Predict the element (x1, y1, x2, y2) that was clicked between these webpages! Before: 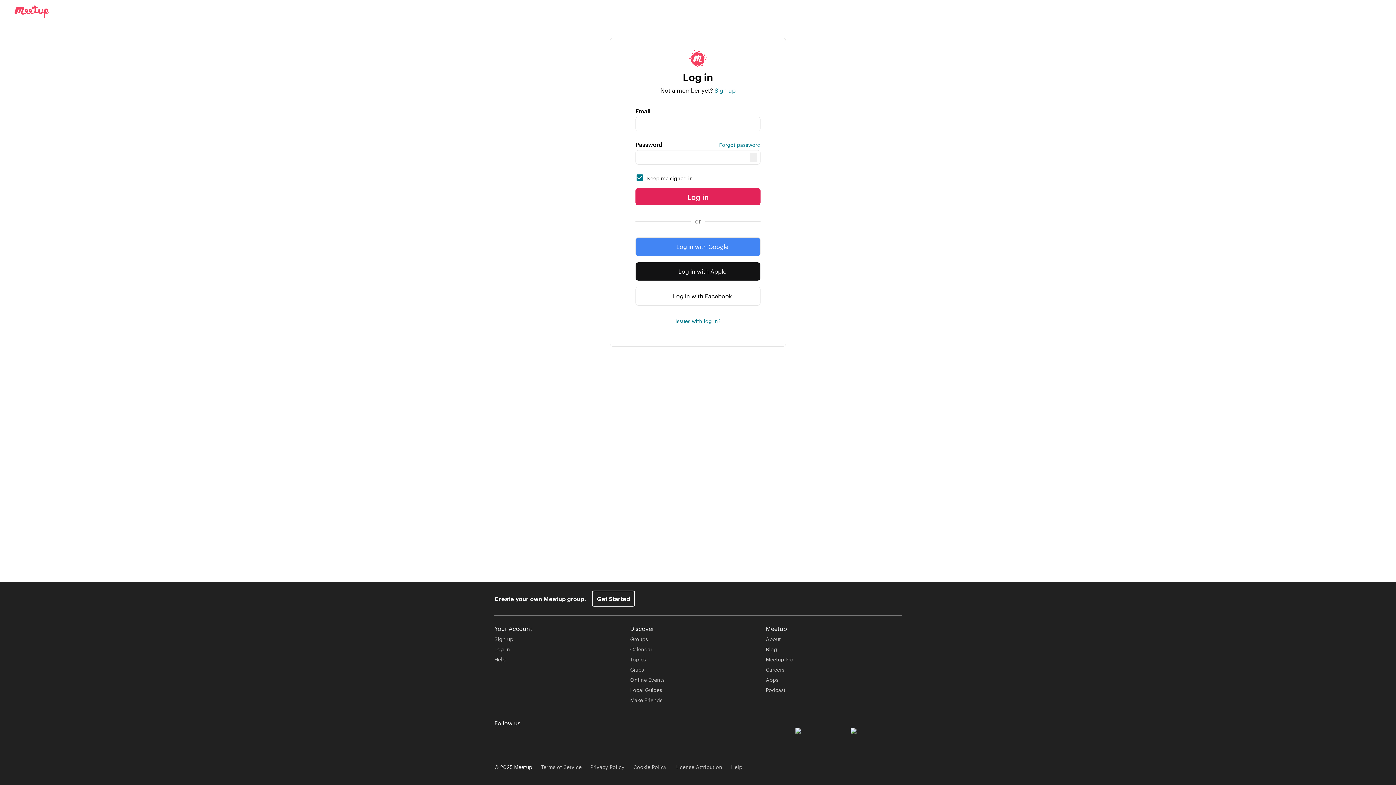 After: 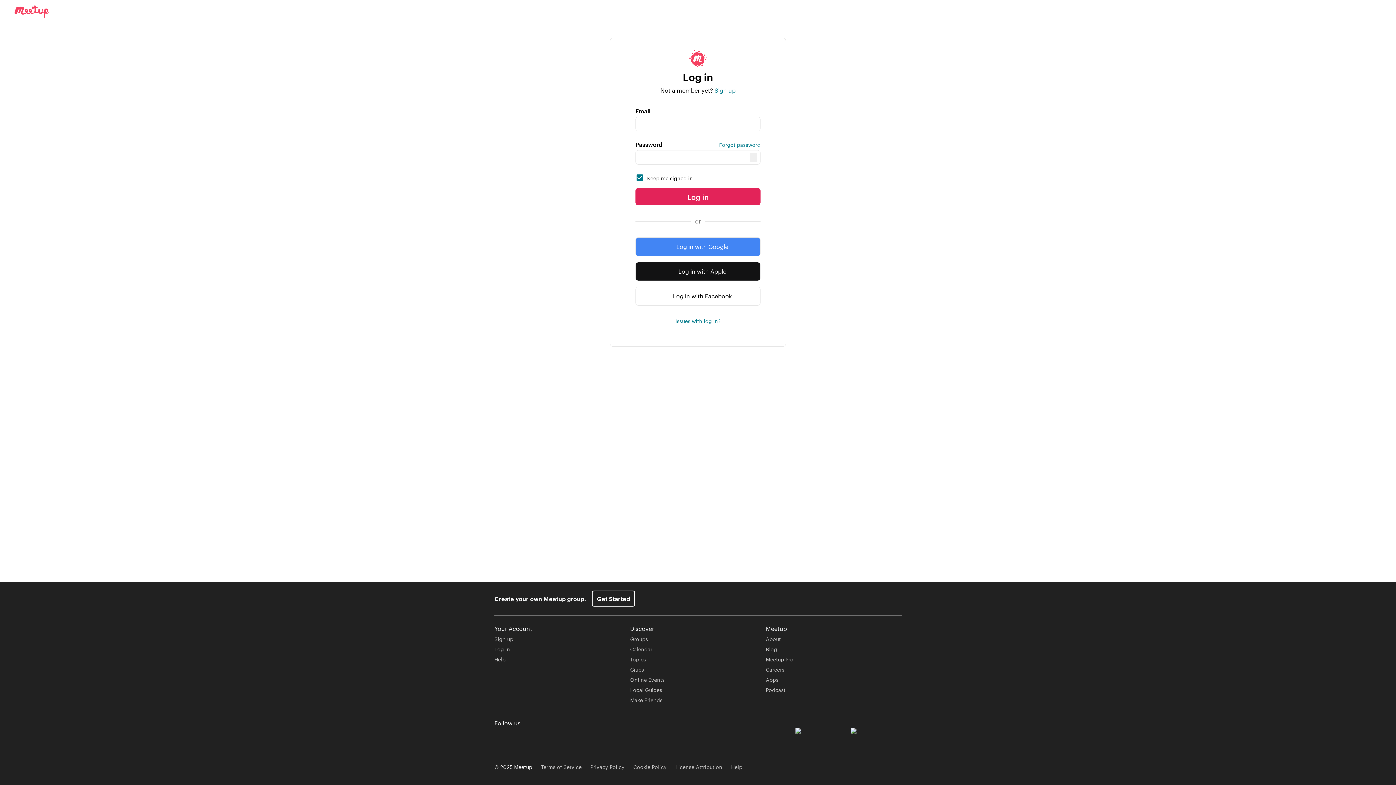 Action: label: Log in bbox: (635, 188, 760, 205)